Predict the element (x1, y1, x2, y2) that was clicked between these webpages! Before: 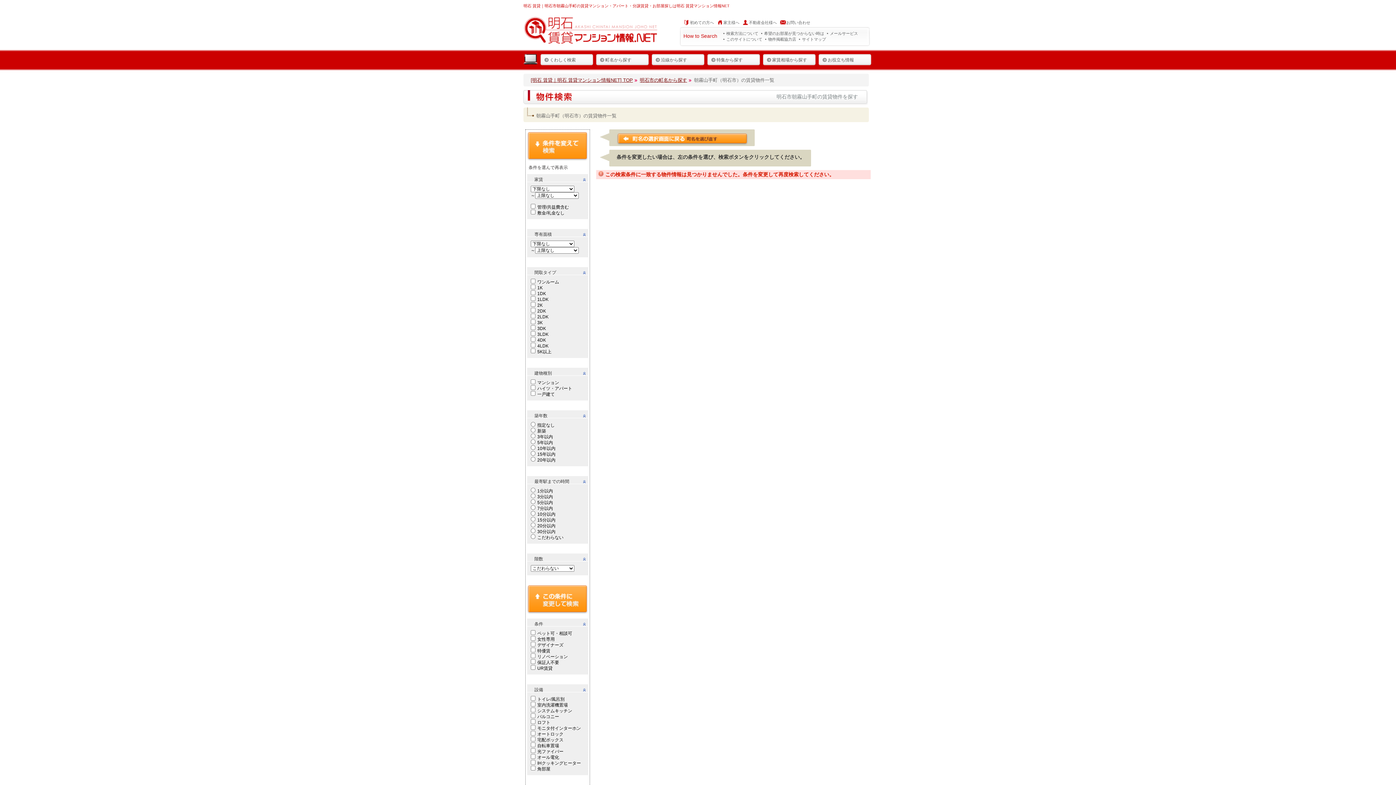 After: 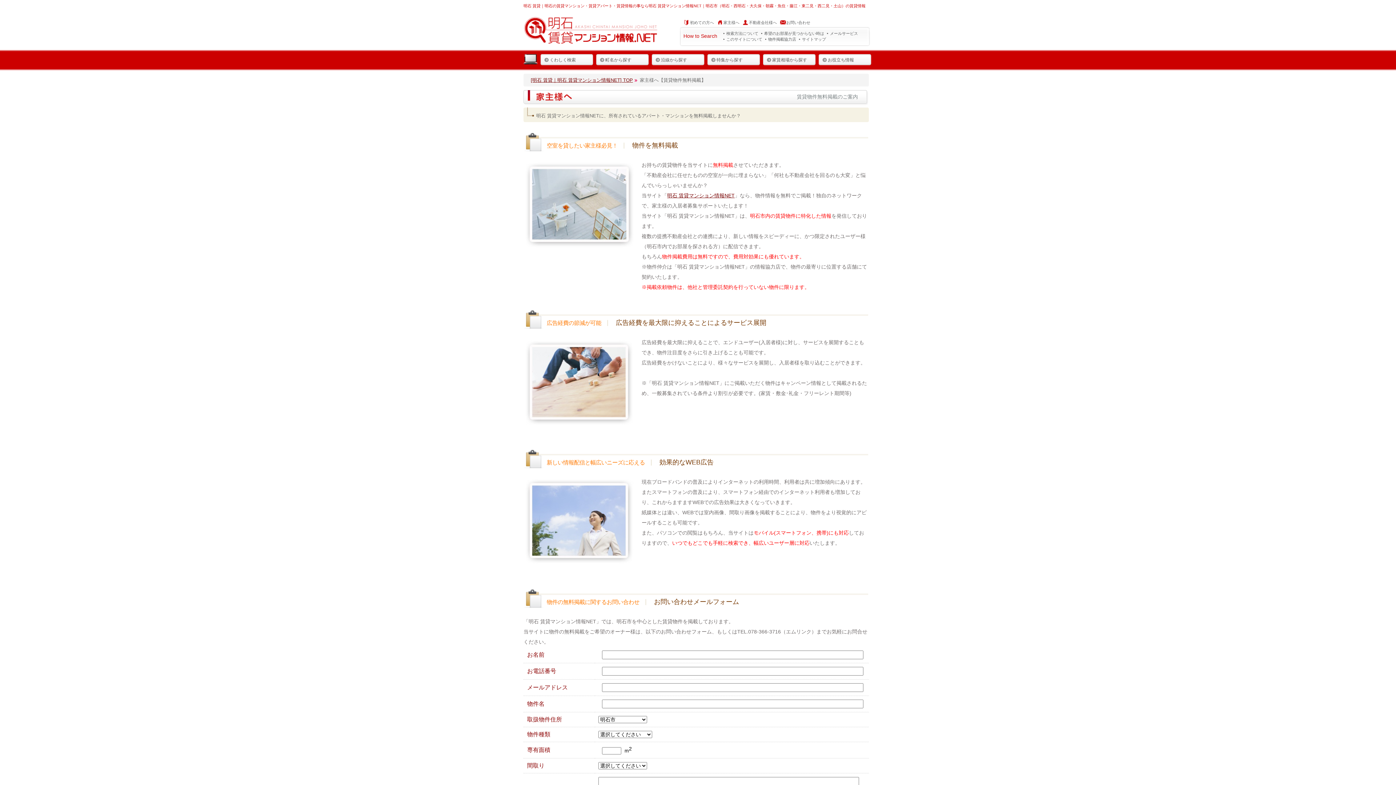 Action: bbox: (723, 20, 739, 24) label: 家主様へ